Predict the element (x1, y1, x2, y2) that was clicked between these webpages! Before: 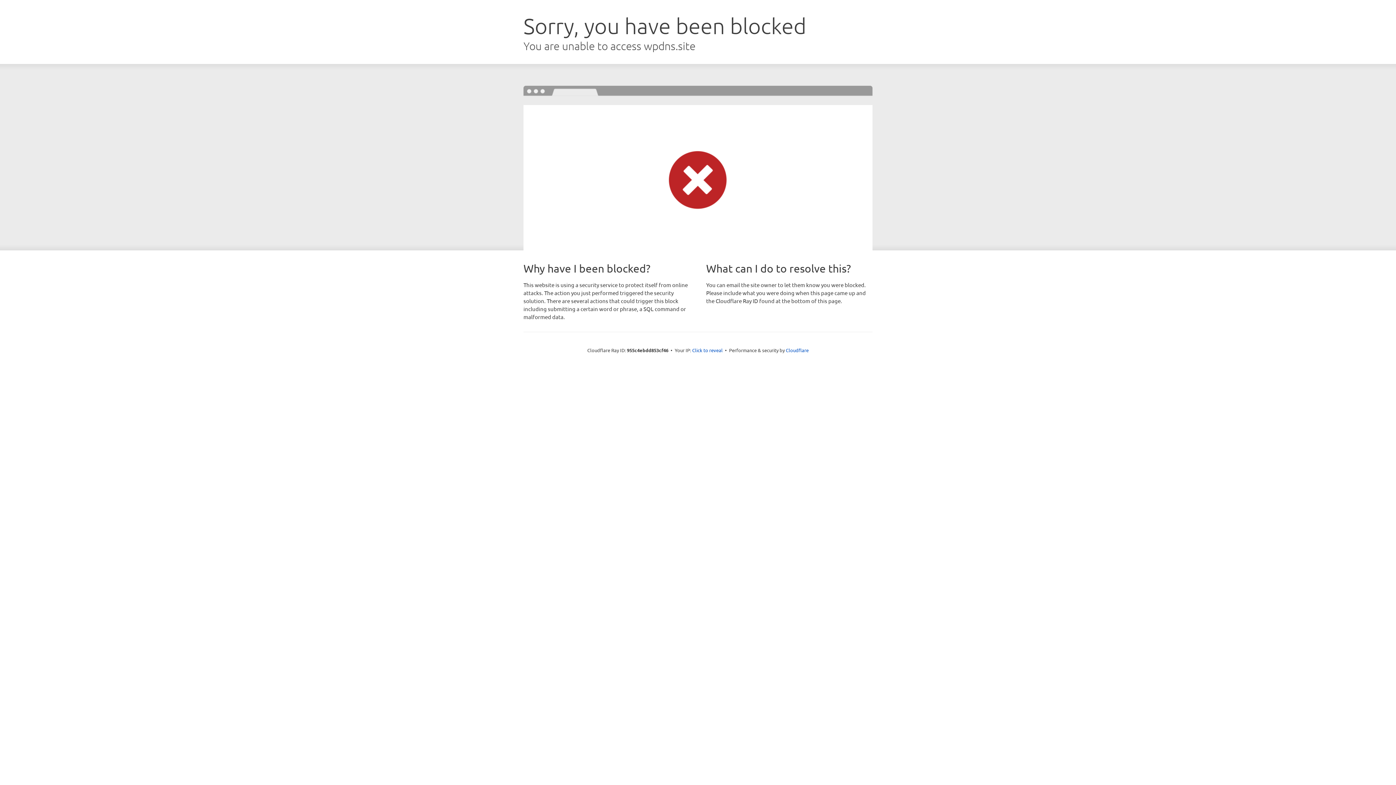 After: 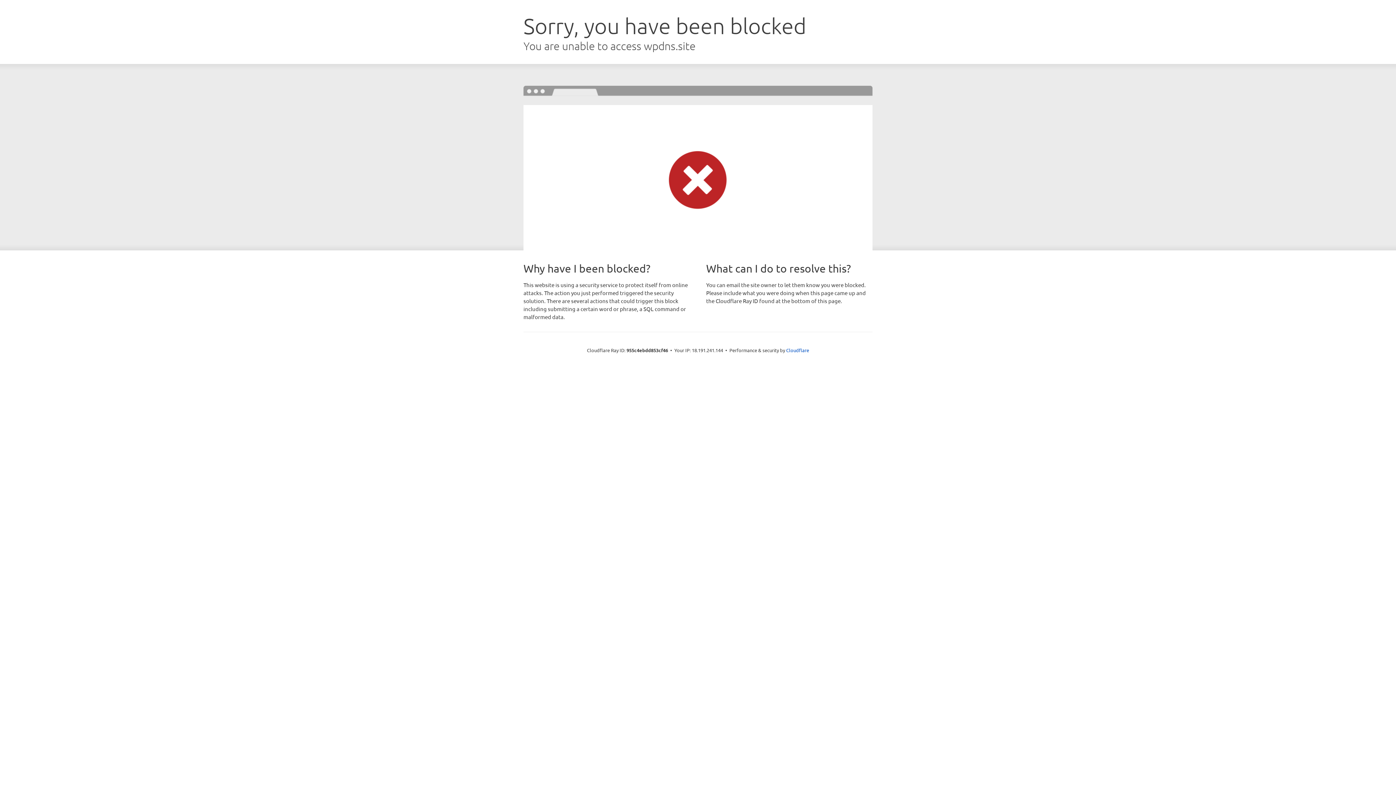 Action: label: Click to reveal bbox: (692, 346, 722, 353)